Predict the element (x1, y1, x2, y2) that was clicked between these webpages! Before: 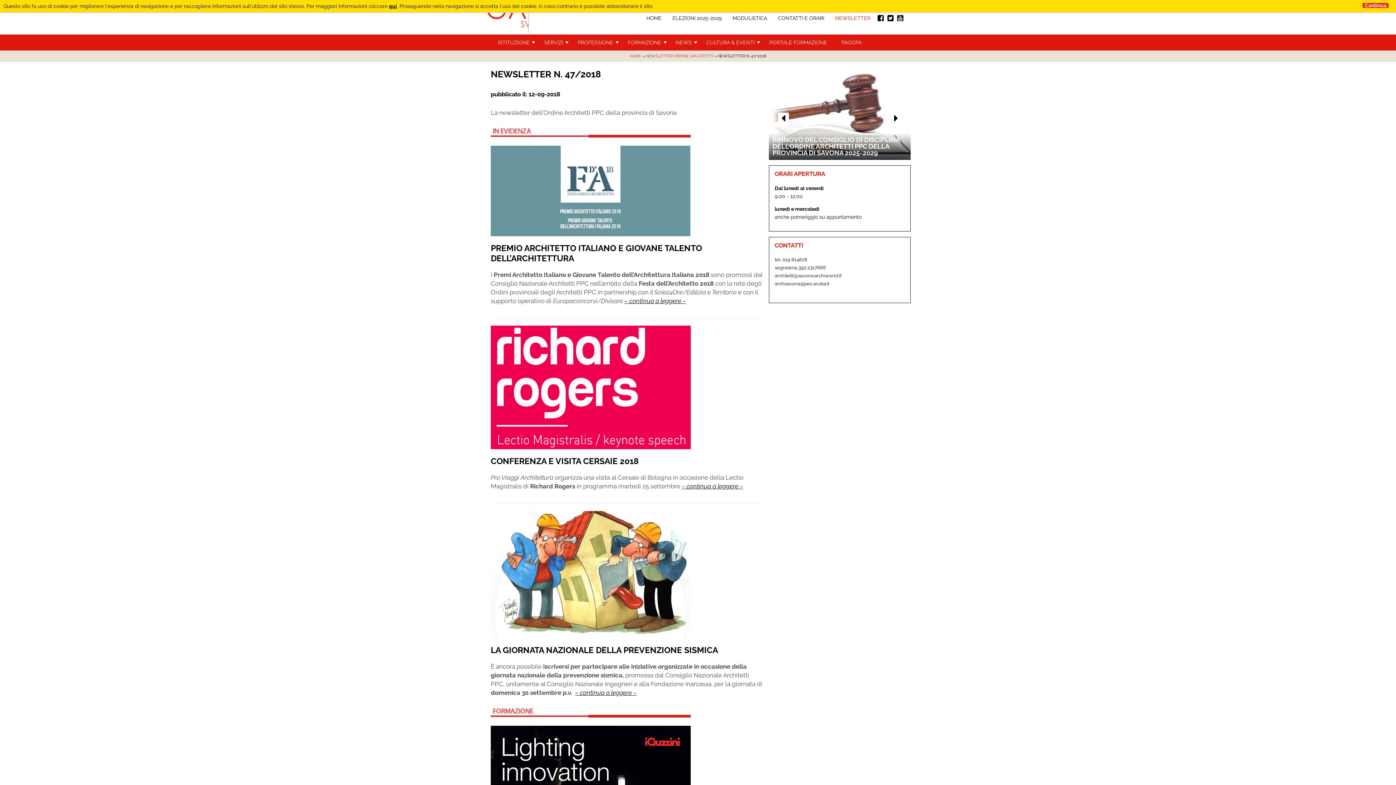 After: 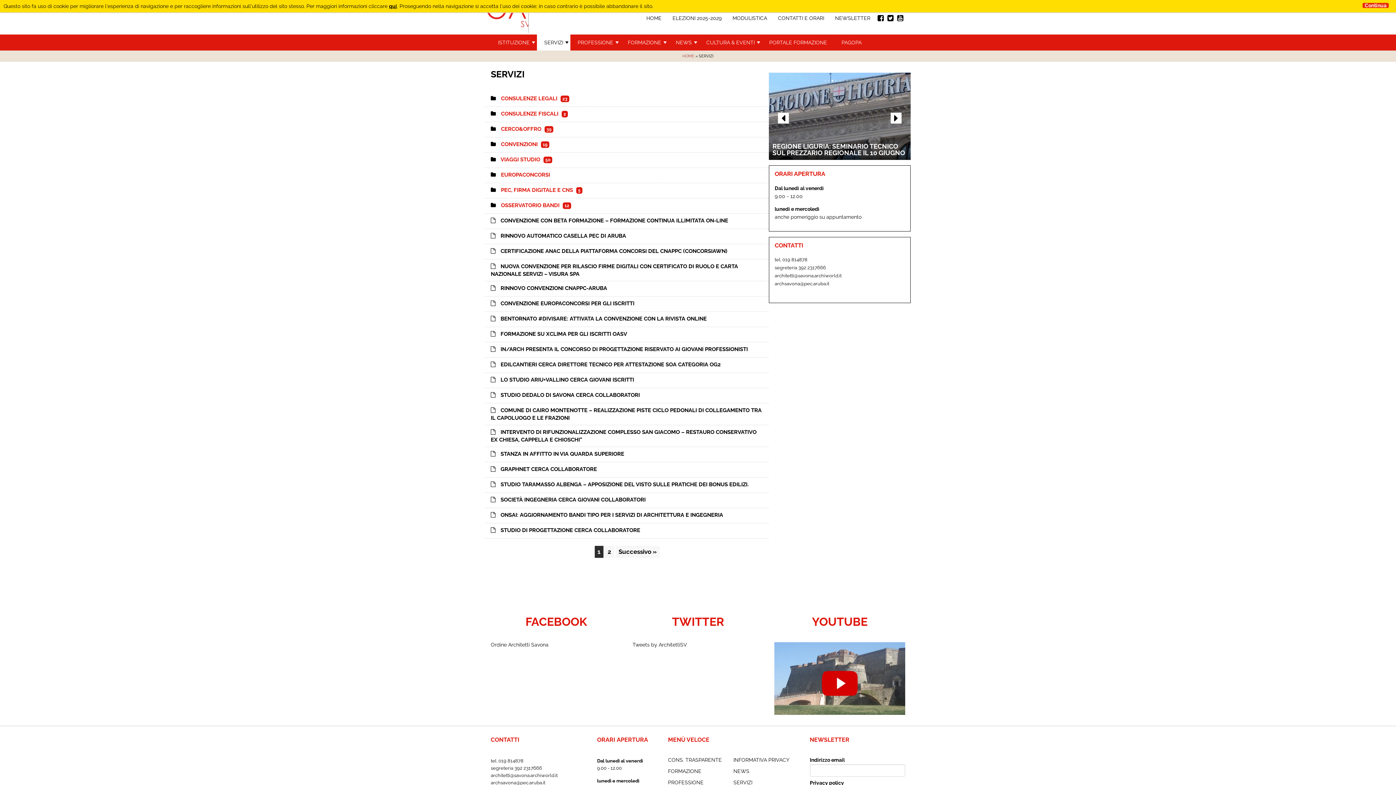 Action: label: SERVIZI bbox: (537, 34, 570, 50)